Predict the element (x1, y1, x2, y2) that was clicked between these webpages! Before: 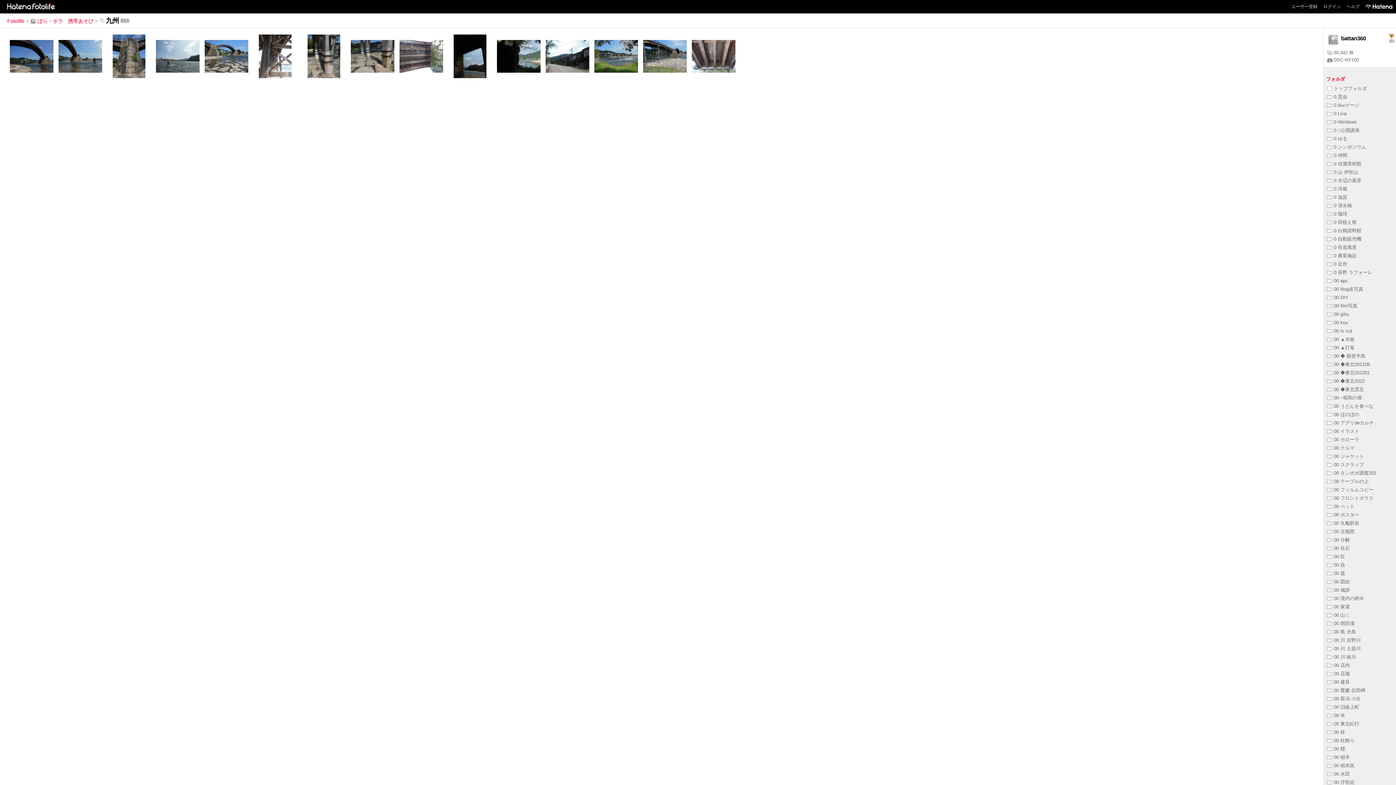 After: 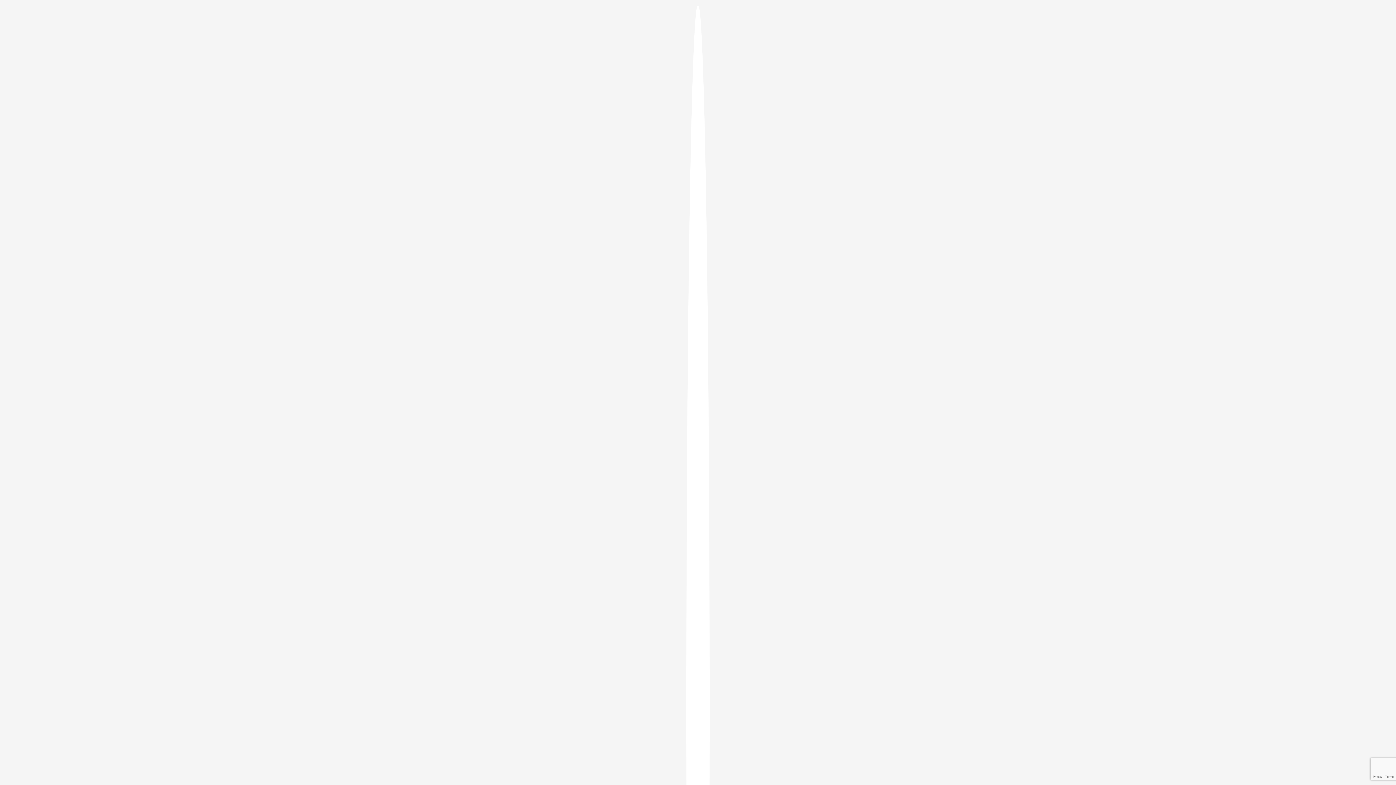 Action: bbox: (1291, 4, 1317, 9) label: ユーザー登録